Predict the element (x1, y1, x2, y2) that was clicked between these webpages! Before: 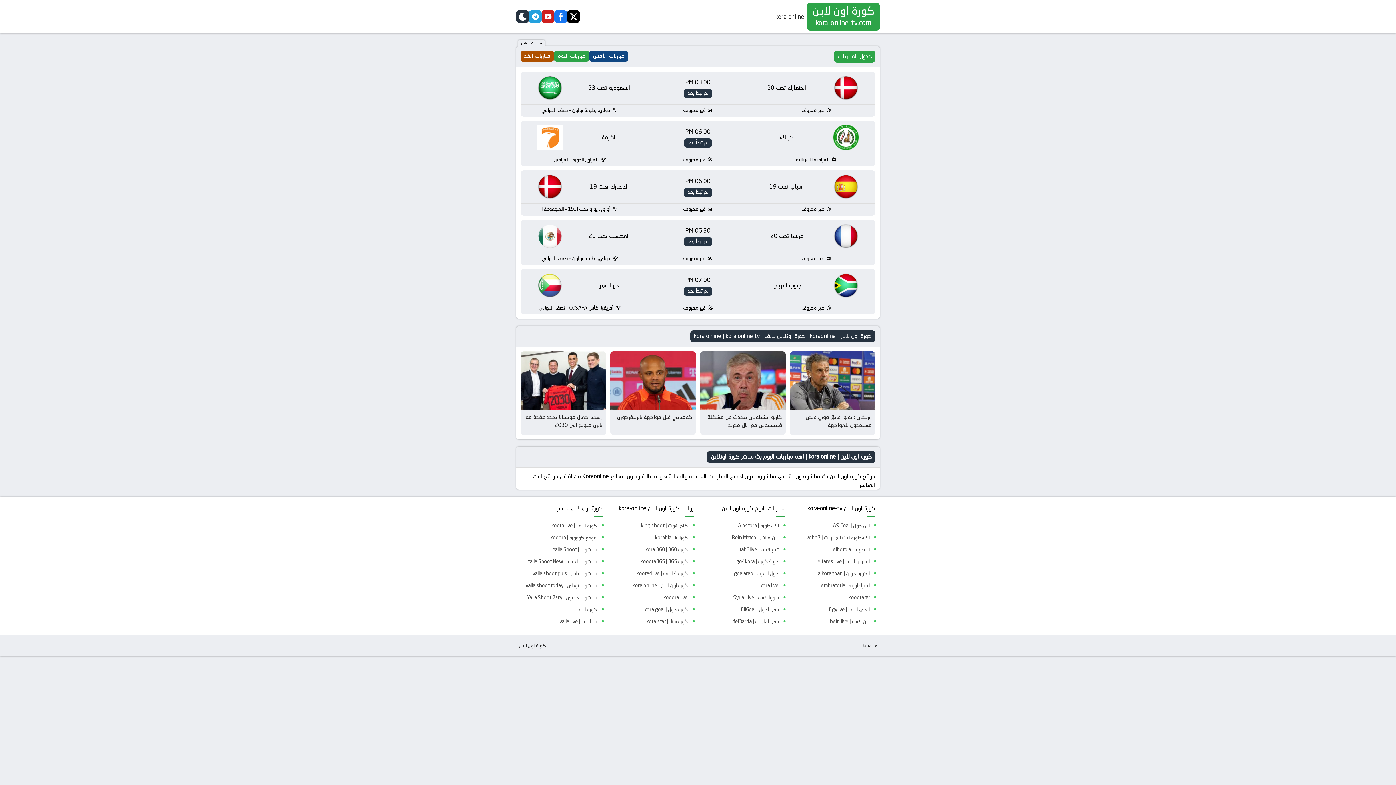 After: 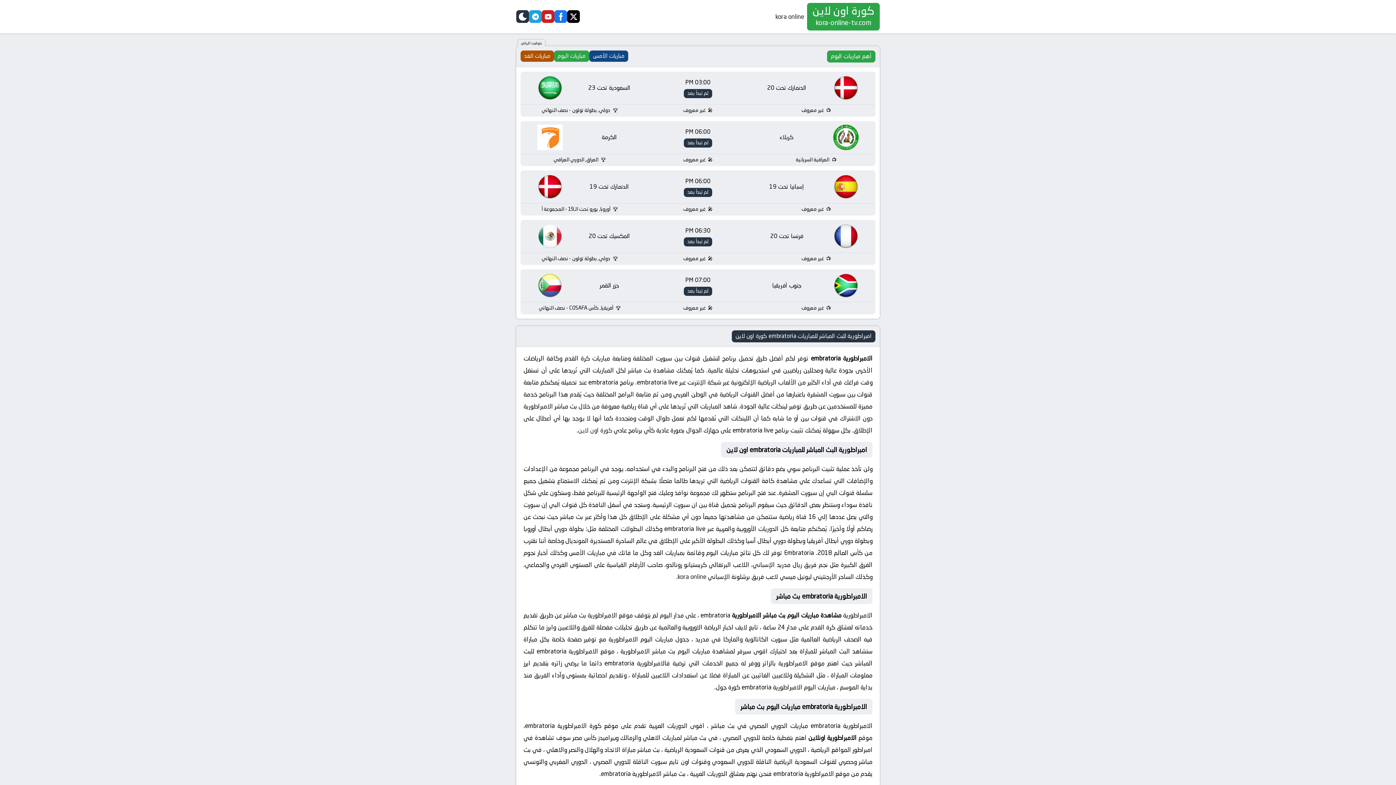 Action: label: امبراطورية | embratoria bbox: (787, 580, 869, 592)